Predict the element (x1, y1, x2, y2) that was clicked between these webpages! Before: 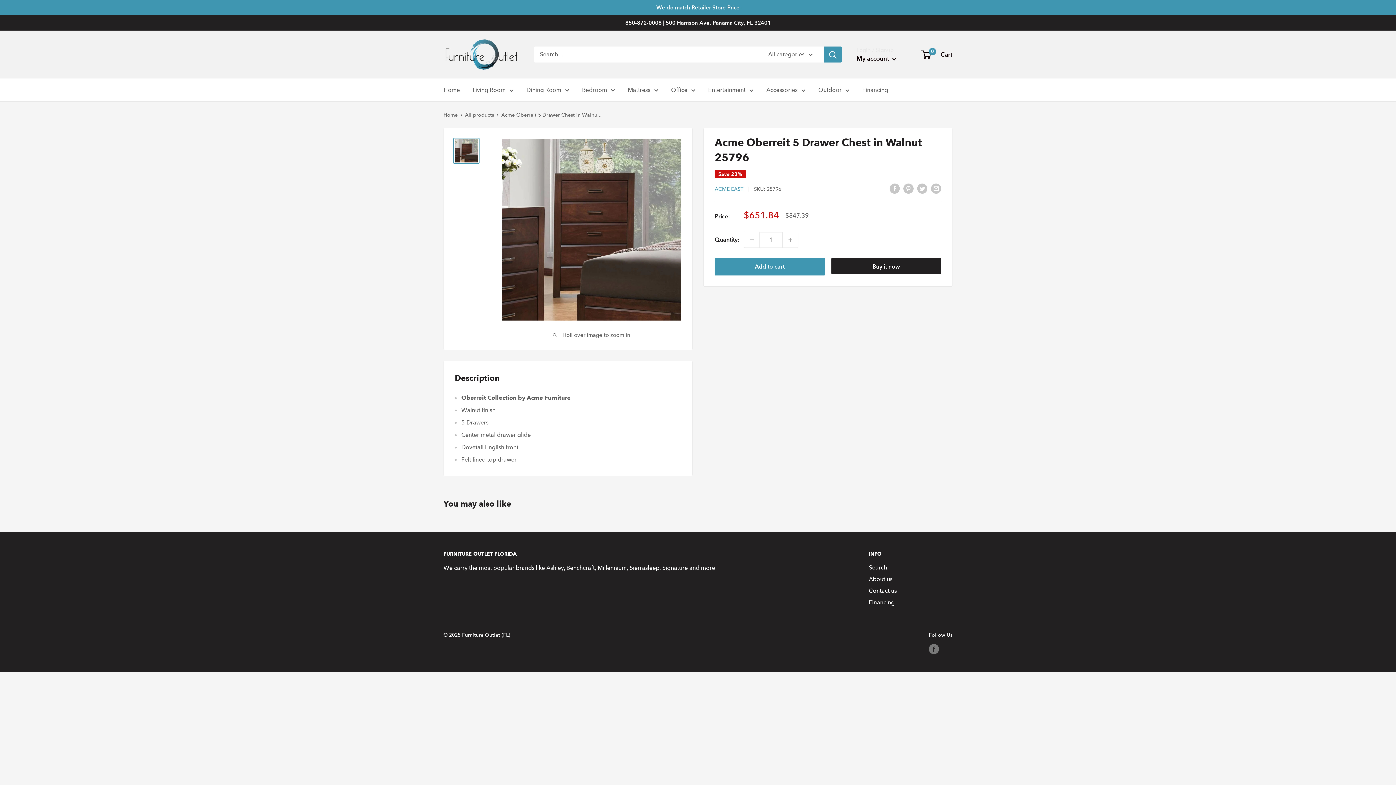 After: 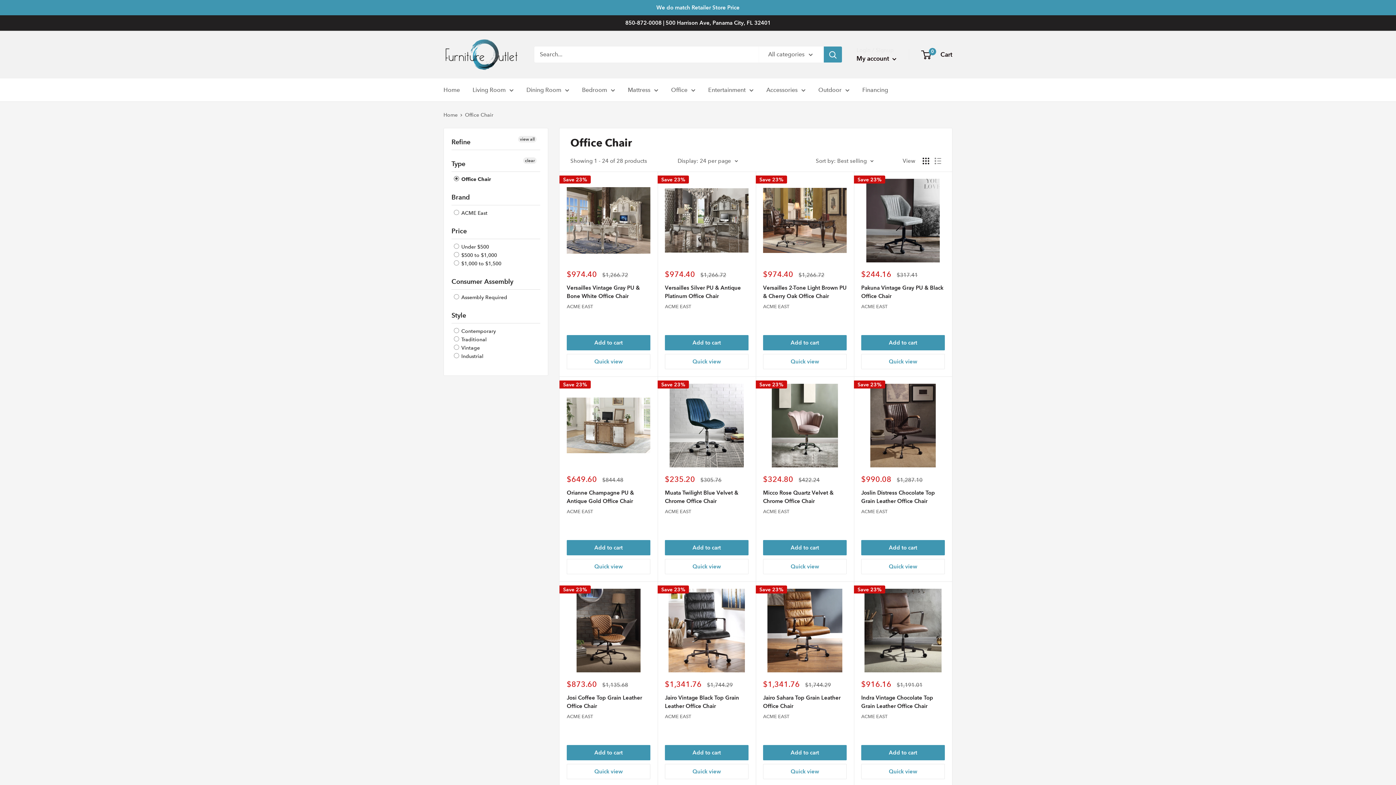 Action: label: Office bbox: (671, 84, 695, 95)